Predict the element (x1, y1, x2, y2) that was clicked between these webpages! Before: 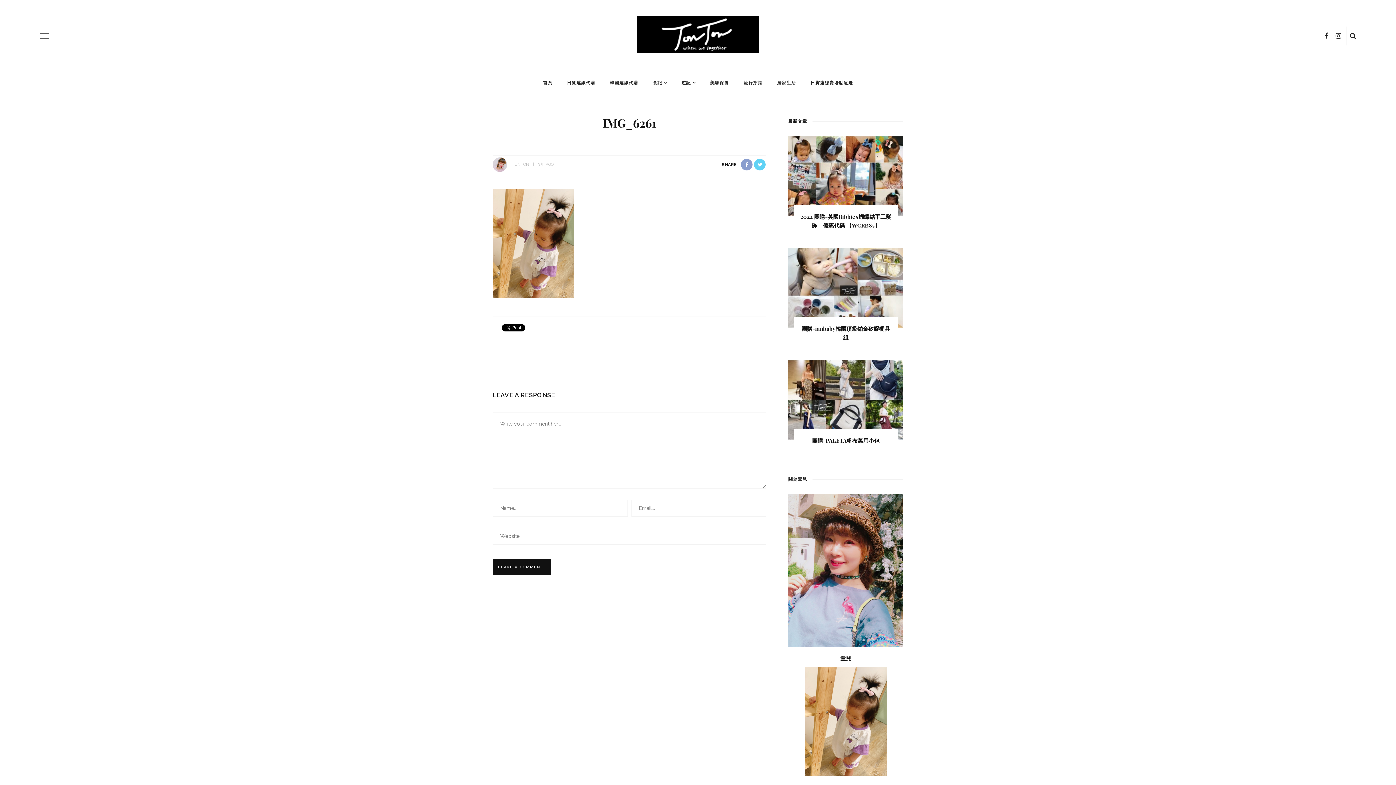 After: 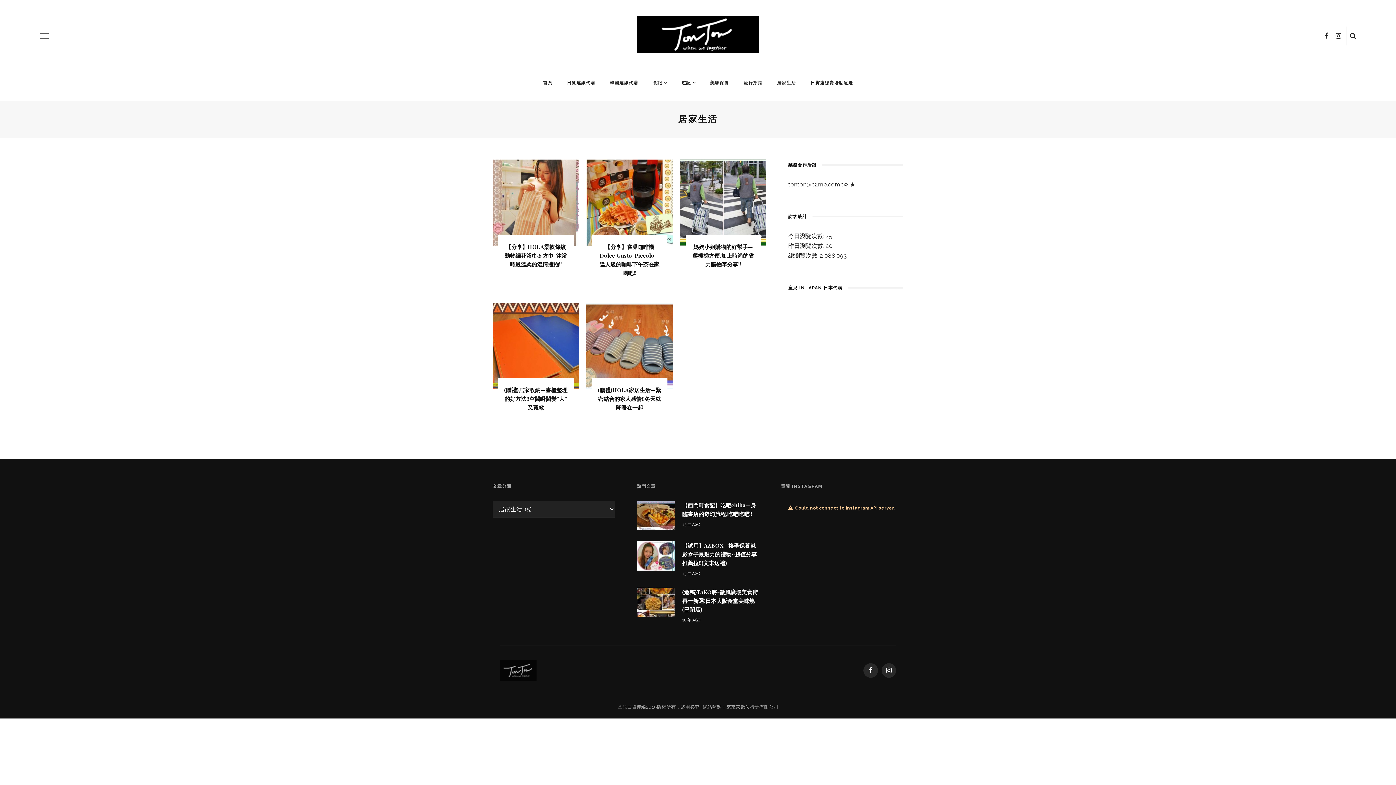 Action: bbox: (770, 72, 803, 93) label: 居家生活